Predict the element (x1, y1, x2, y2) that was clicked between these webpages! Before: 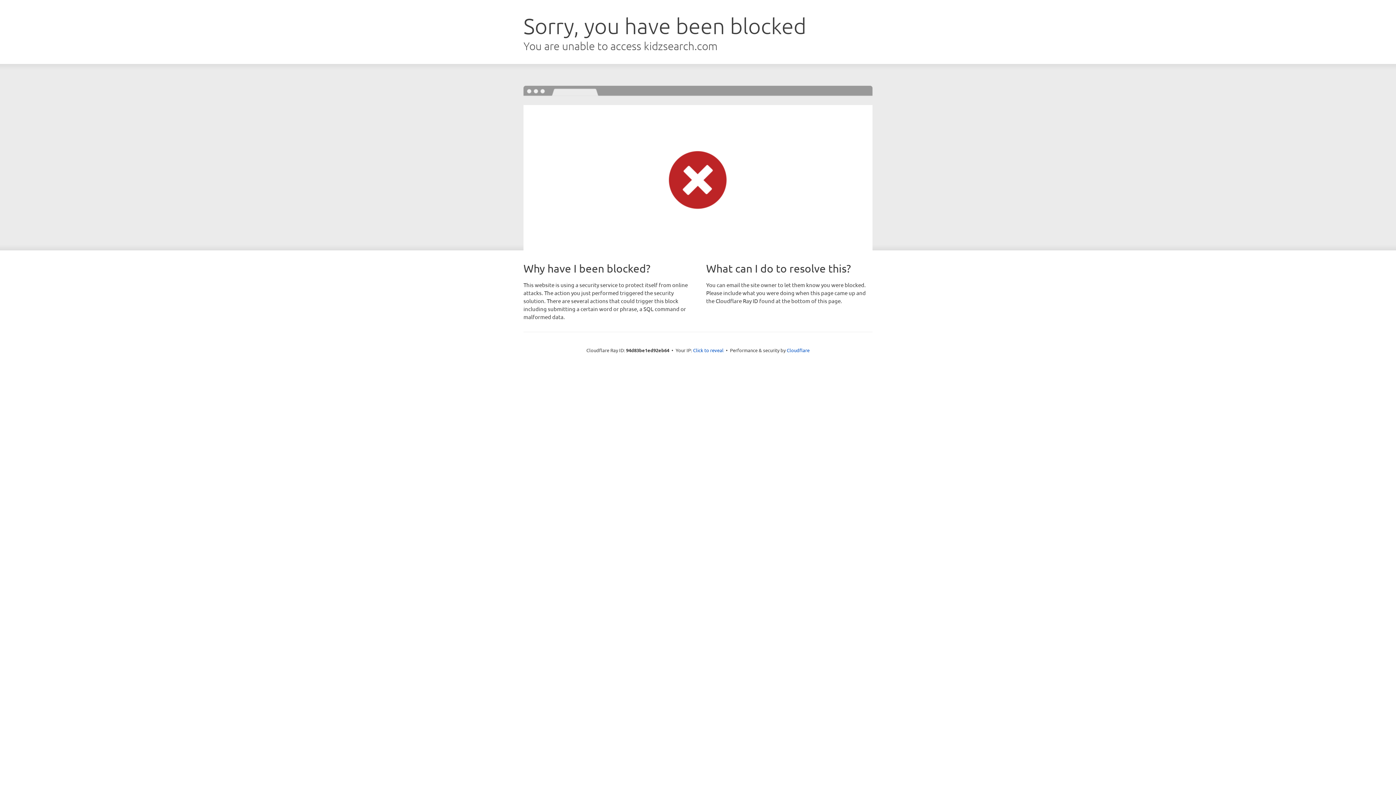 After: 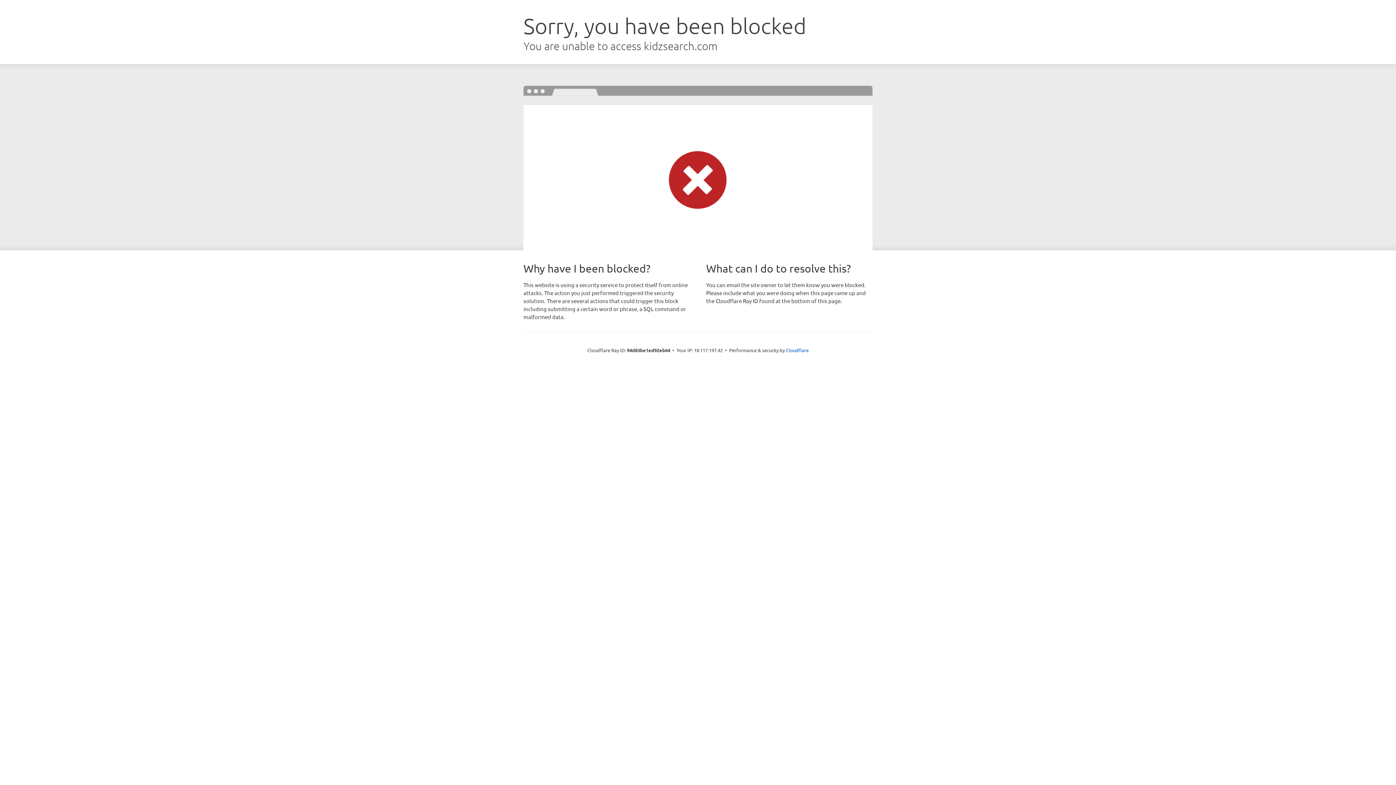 Action: label: Click to reveal bbox: (693, 346, 723, 353)